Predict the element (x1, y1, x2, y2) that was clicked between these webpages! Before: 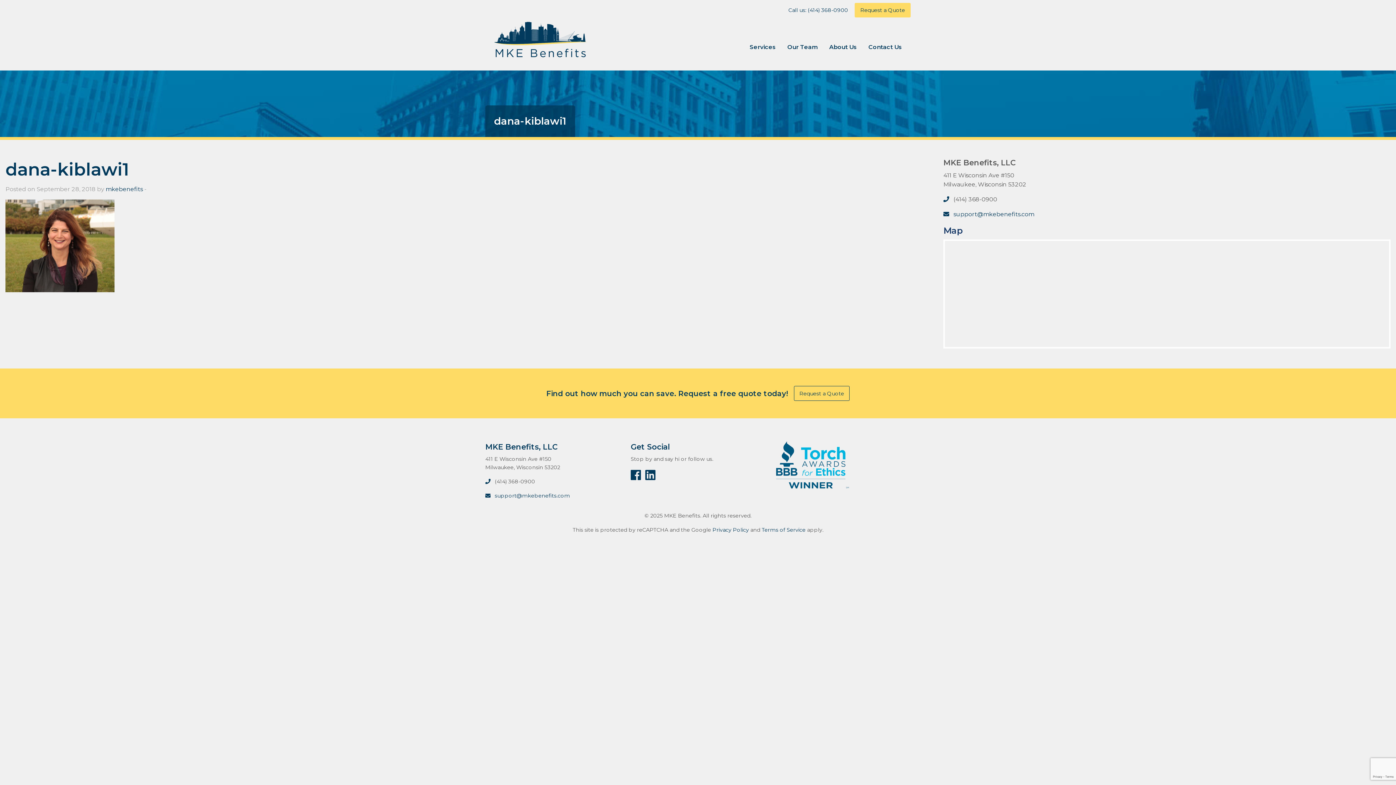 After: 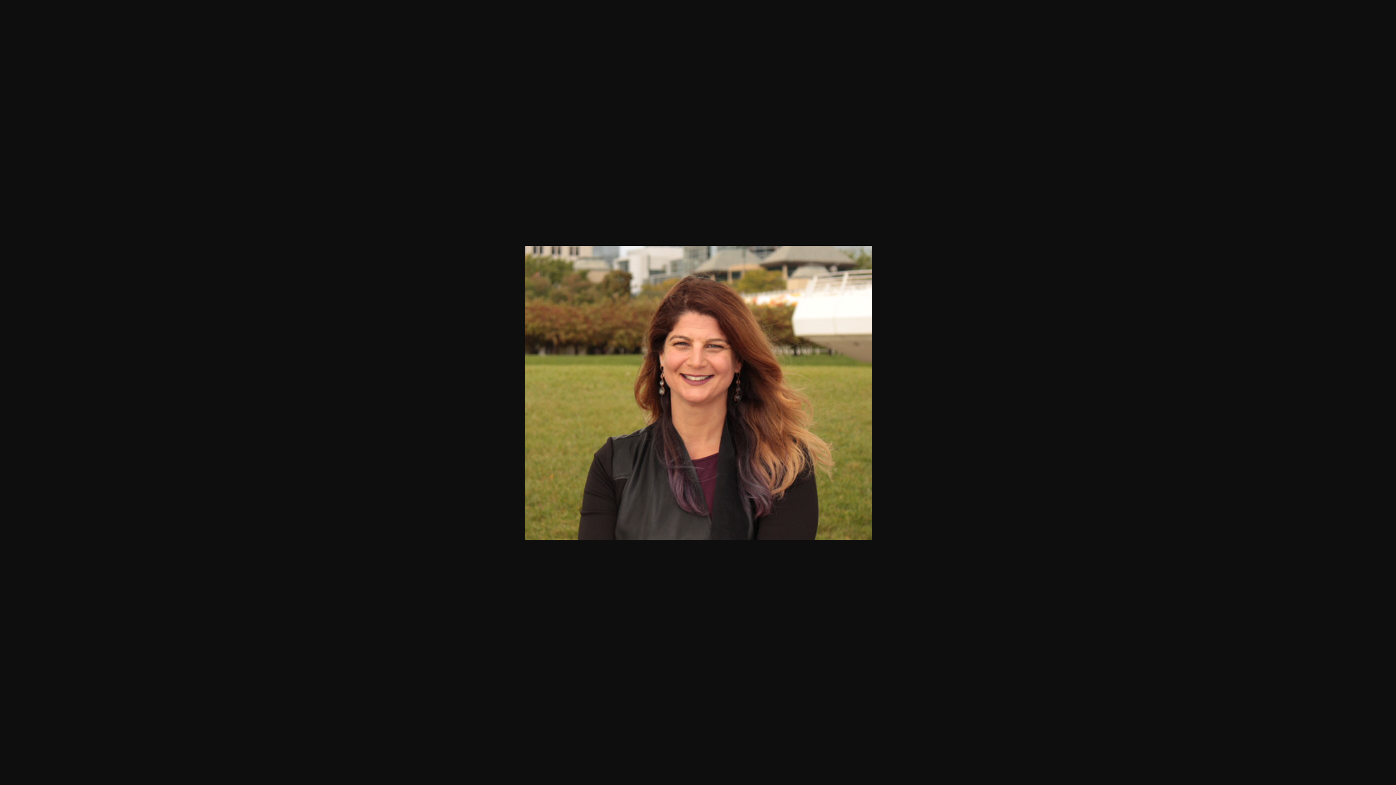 Action: bbox: (5, 247, 114, 254)